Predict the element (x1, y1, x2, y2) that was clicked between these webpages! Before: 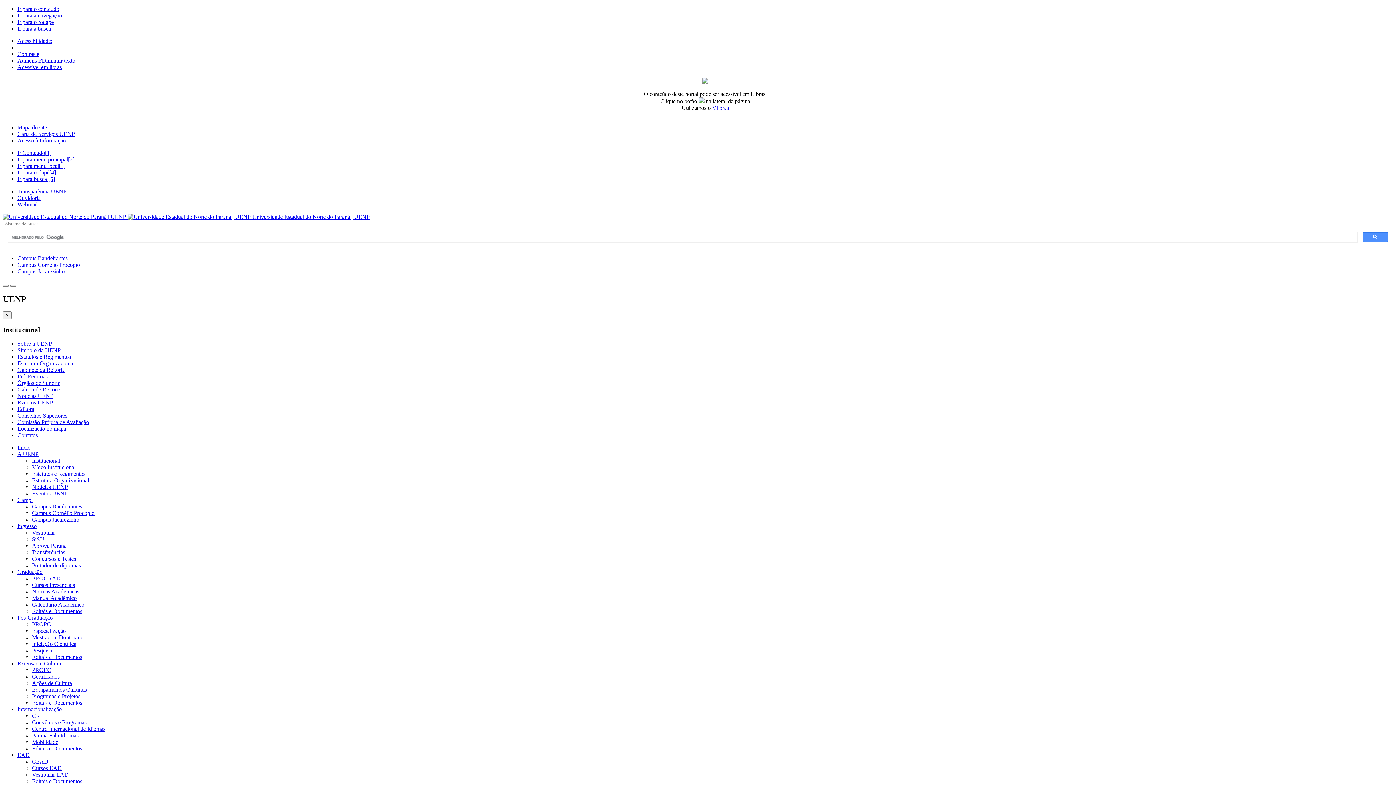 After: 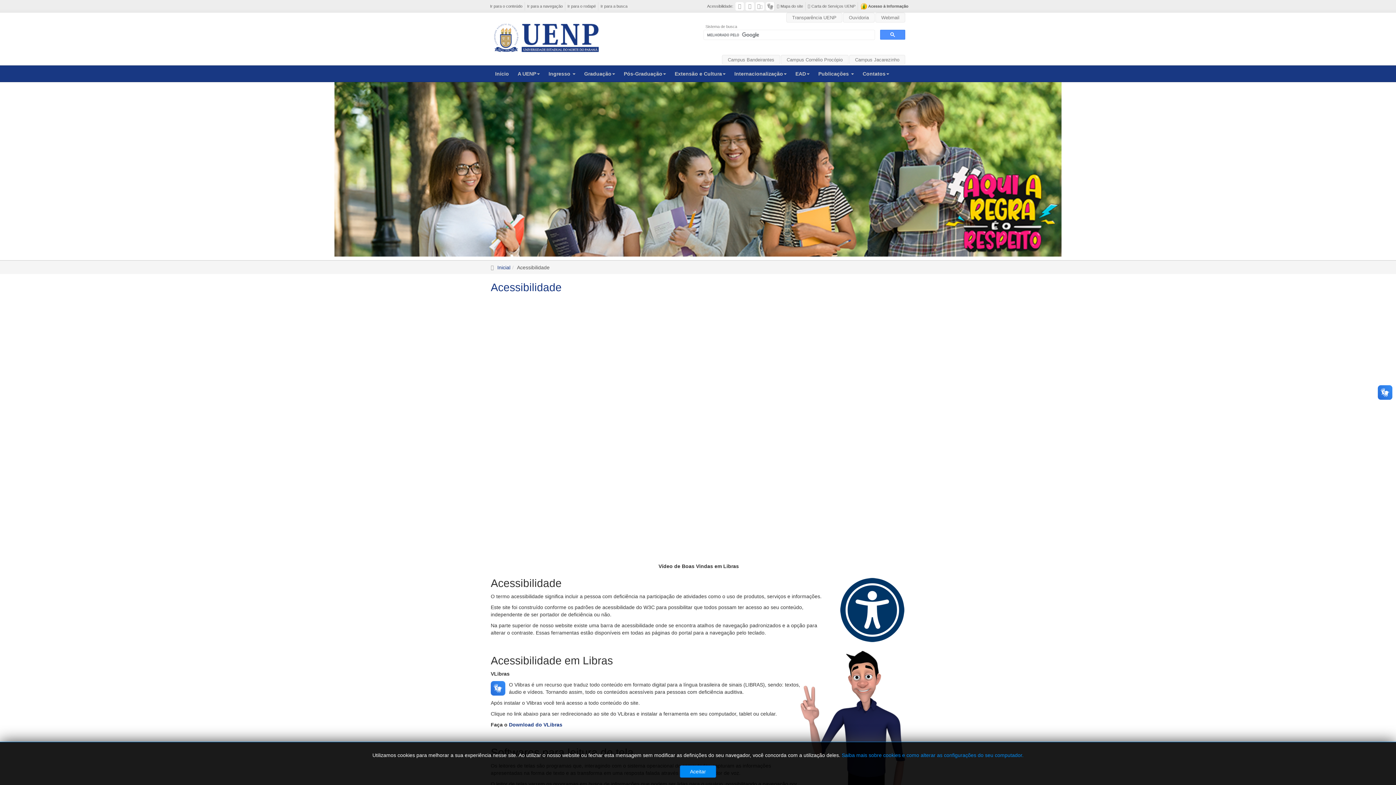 Action: label: Acessibilidade: bbox: (17, 37, 52, 44)